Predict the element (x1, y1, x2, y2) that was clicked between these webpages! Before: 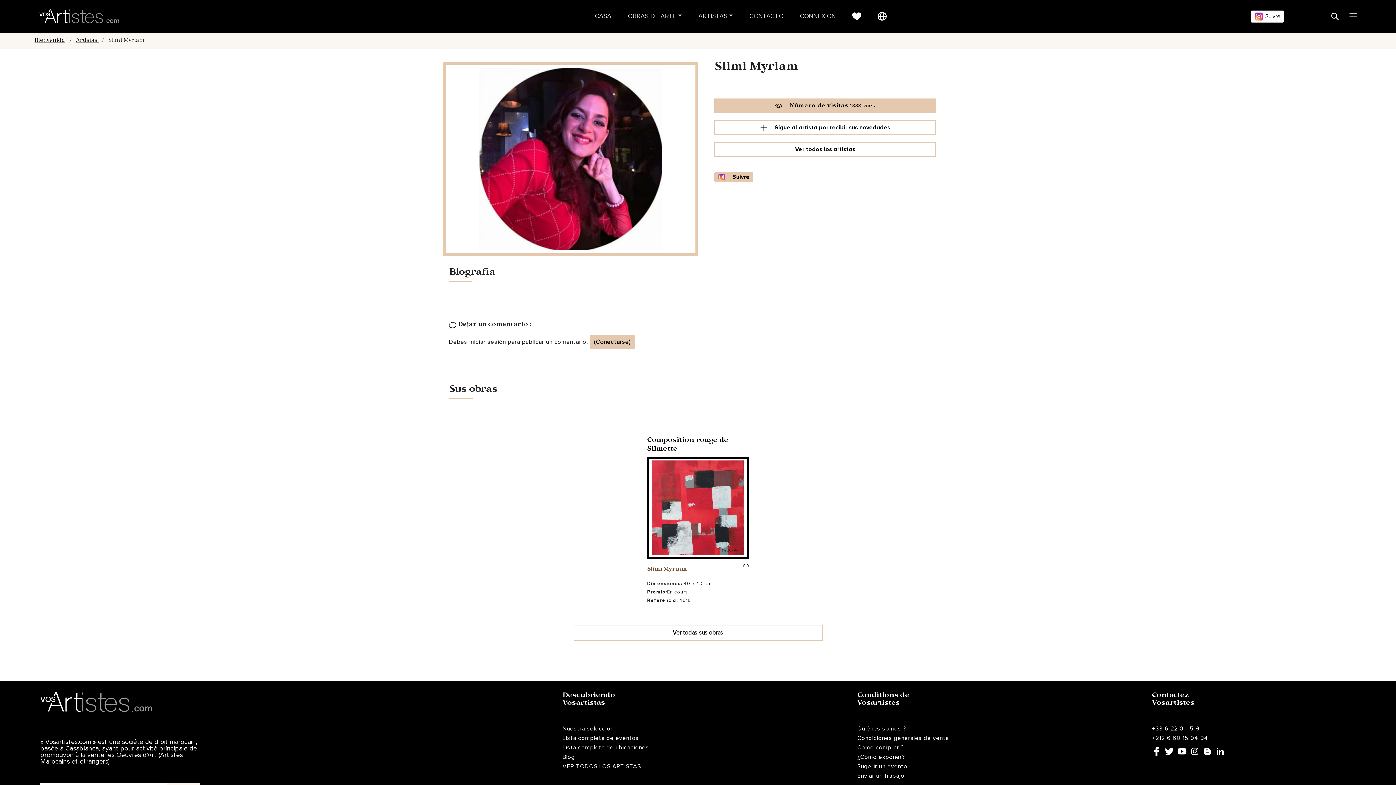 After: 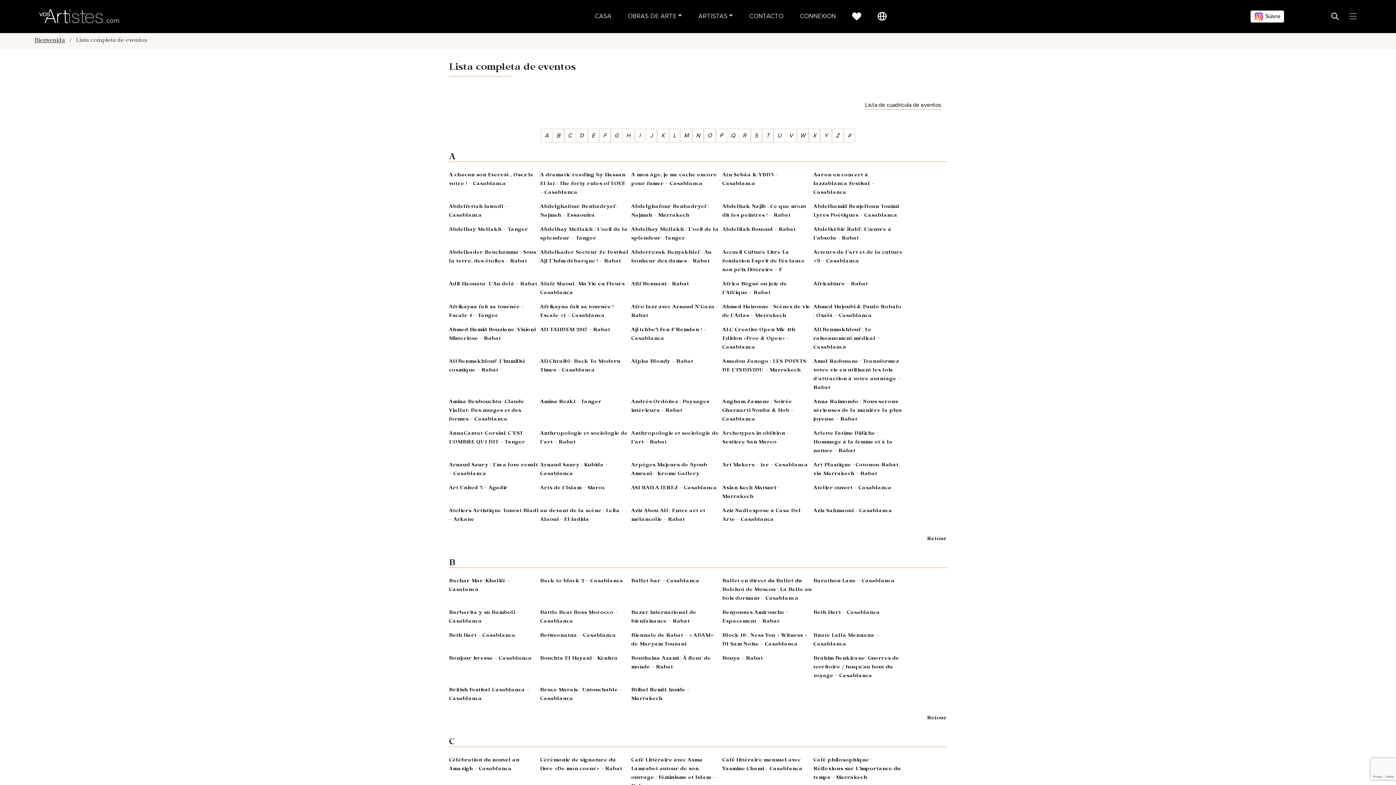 Action: bbox: (562, 735, 686, 741) label: Lista completa de eventos